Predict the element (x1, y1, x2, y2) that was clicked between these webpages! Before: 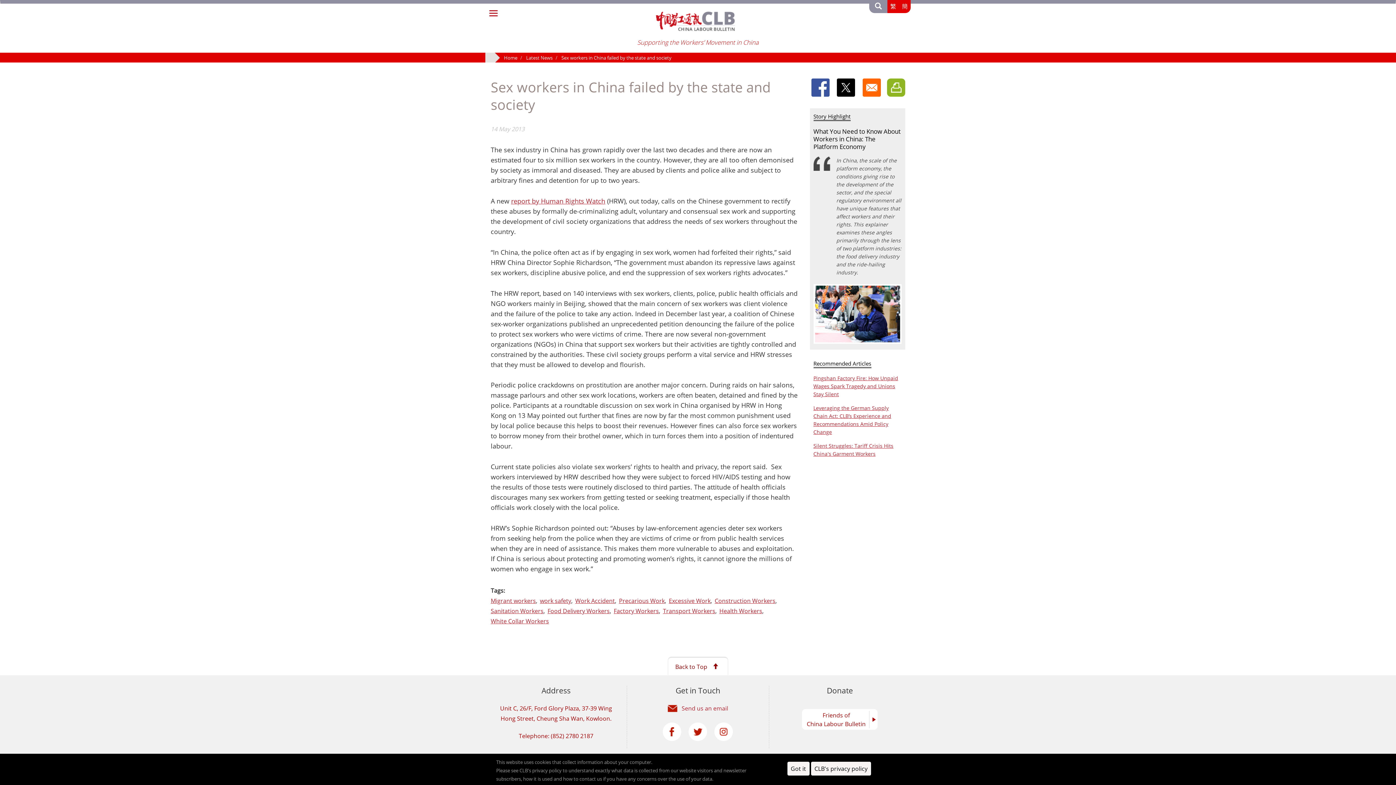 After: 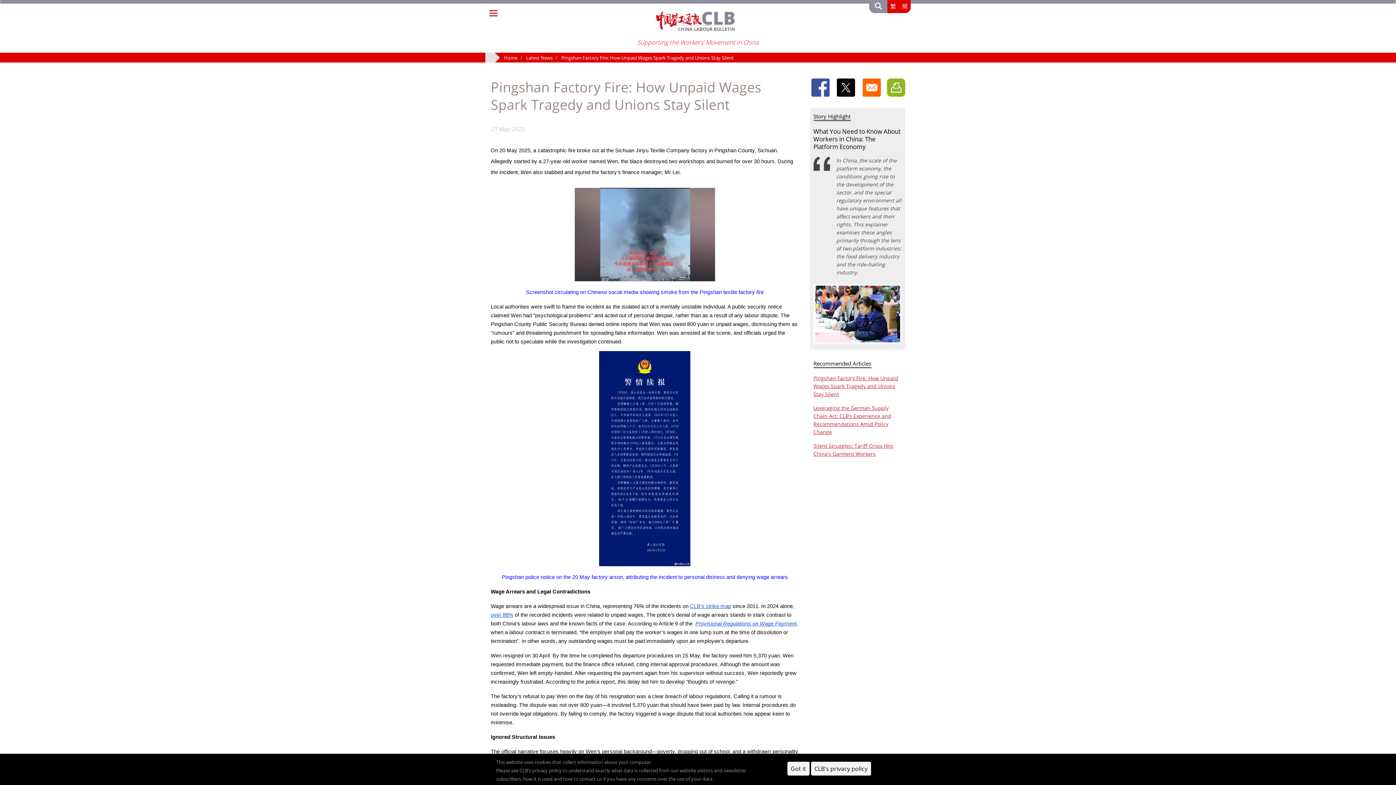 Action: label: Pingshan Factory Fire: How Unpaid Wages Spark Tragedy and Unions Stay Silent bbox: (813, 375, 898, 397)